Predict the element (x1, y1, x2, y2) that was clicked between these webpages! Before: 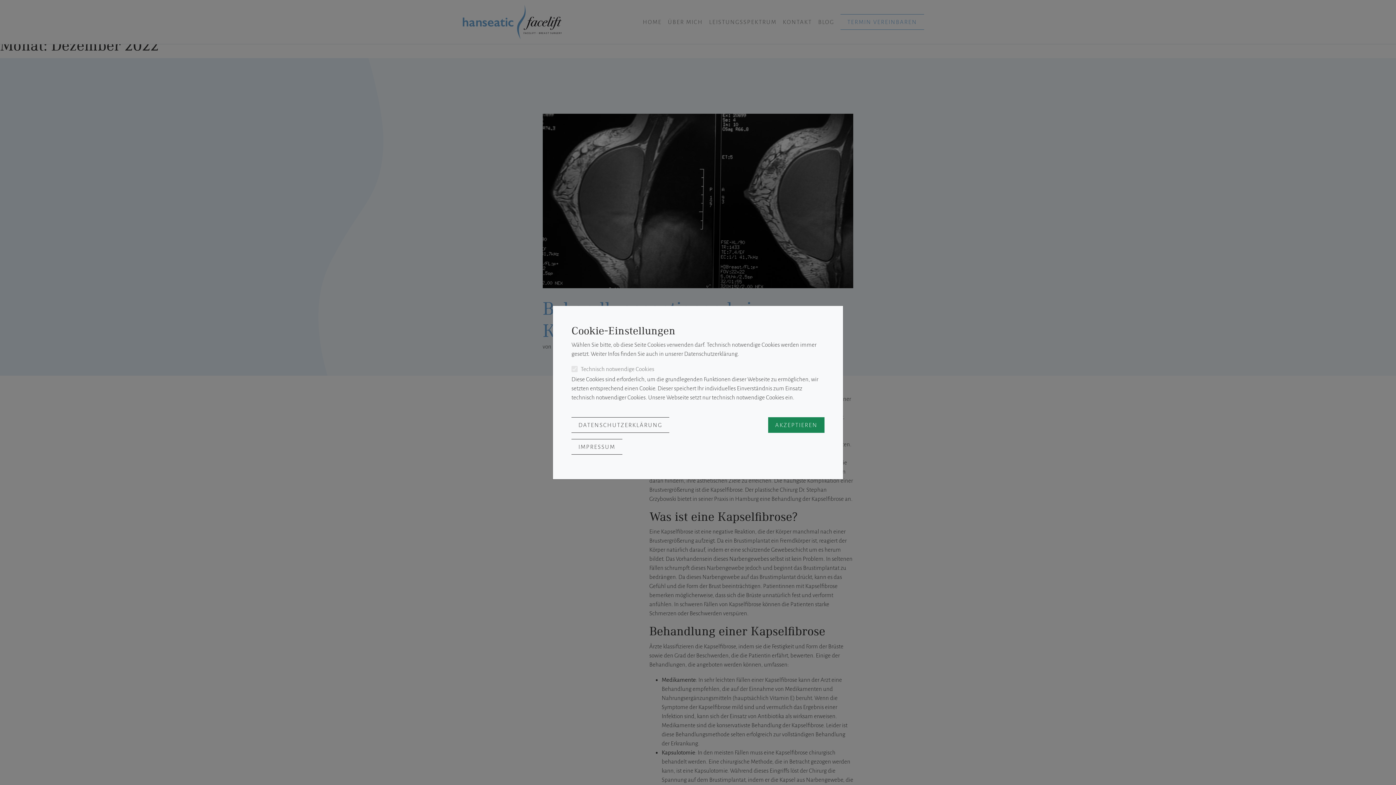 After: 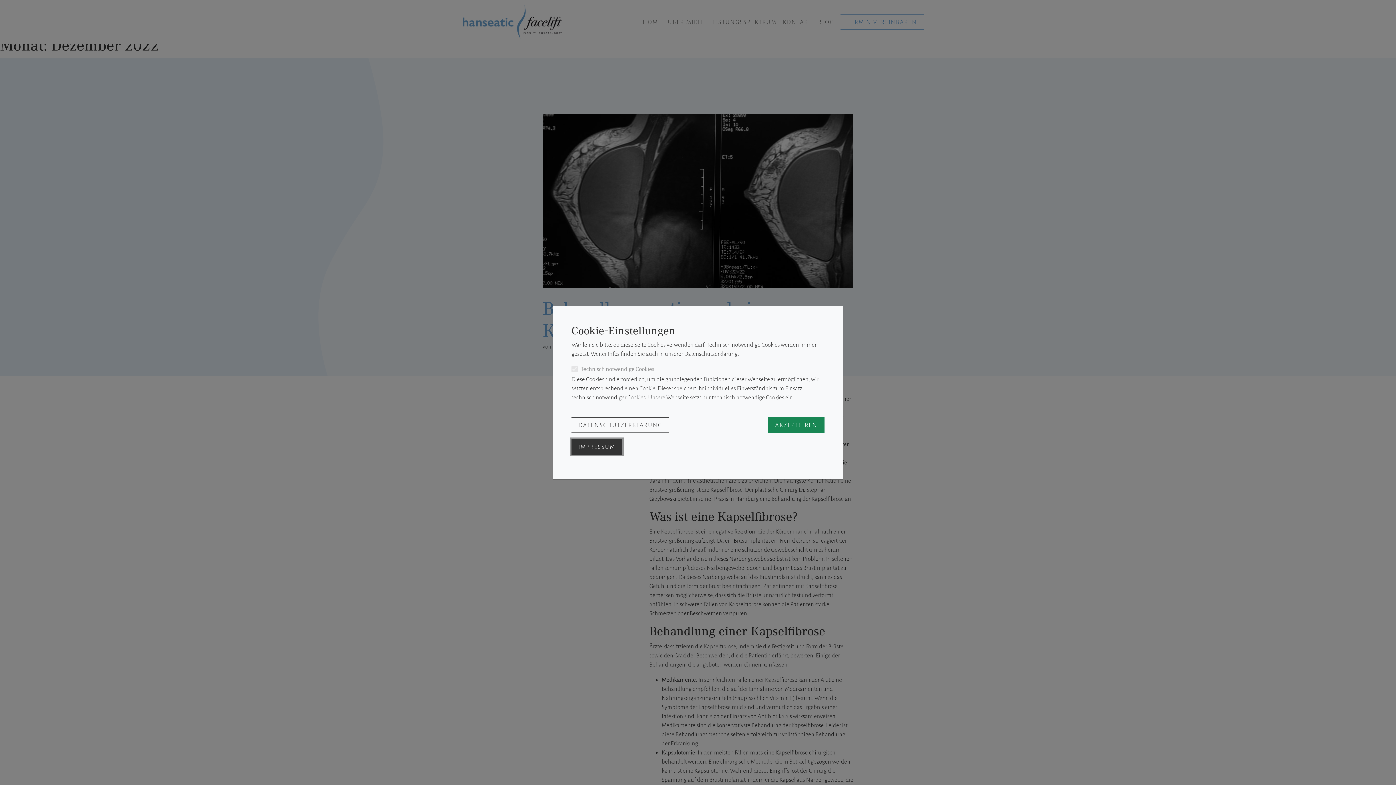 Action: bbox: (571, 439, 622, 454) label: IMPRESSUM